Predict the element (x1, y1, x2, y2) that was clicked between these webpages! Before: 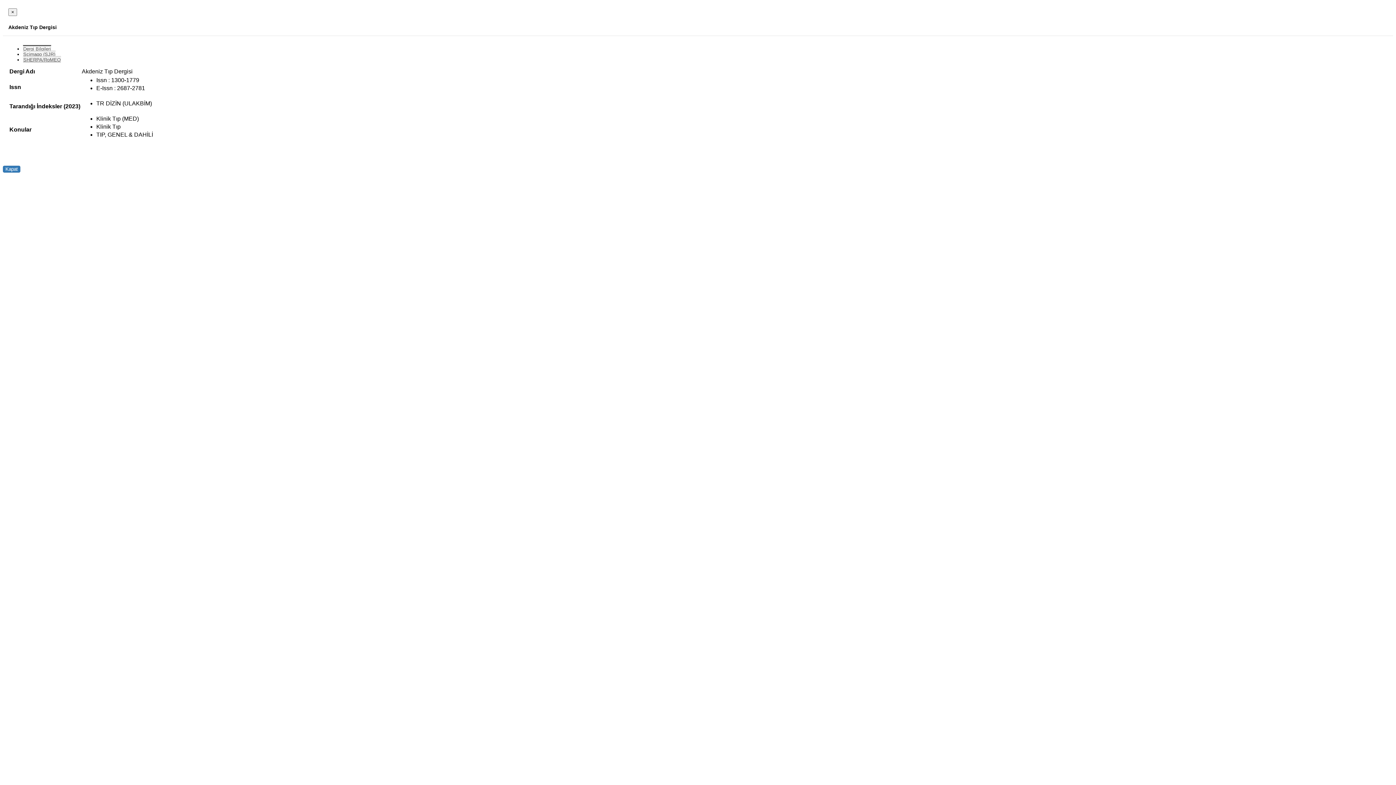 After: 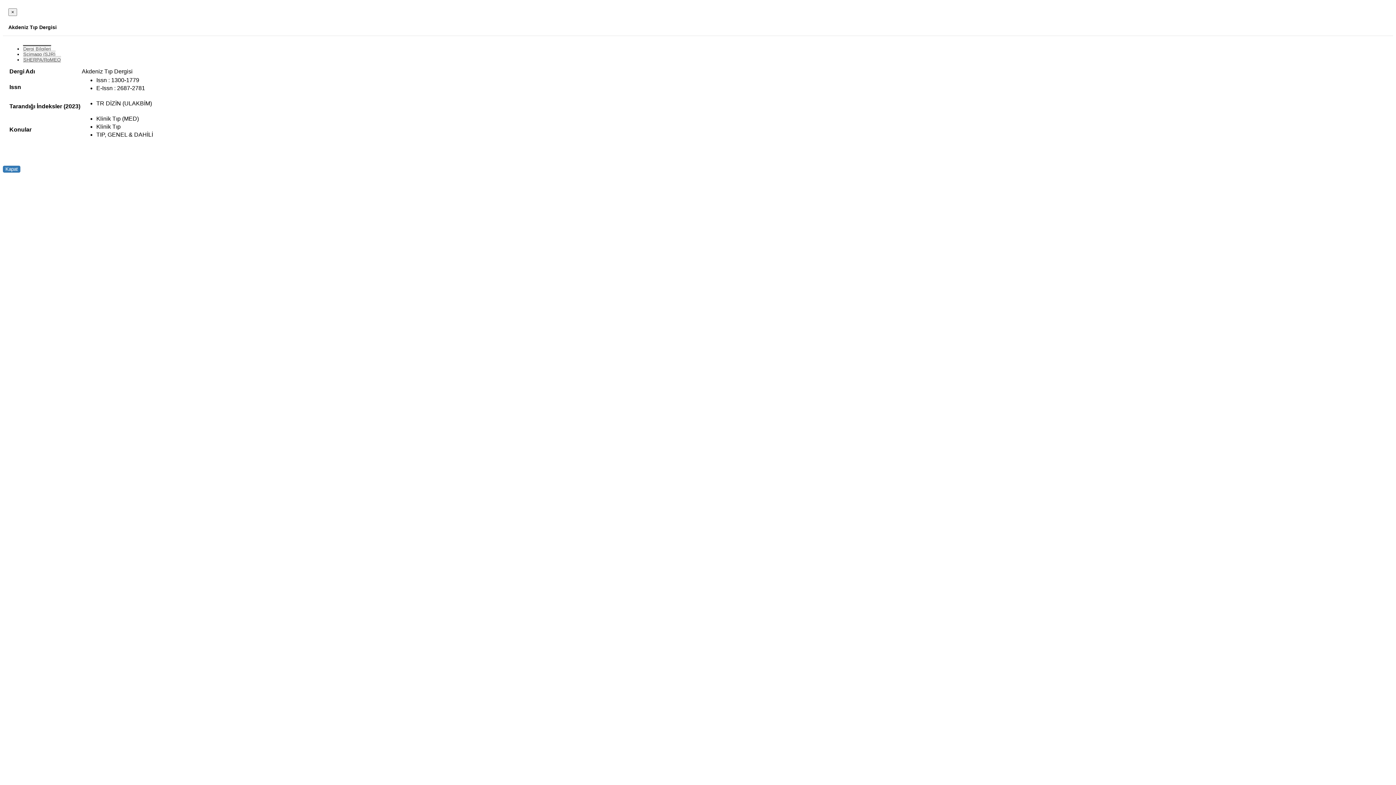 Action: bbox: (22, 56, 61, 62) label: SHERPA/RoMEO